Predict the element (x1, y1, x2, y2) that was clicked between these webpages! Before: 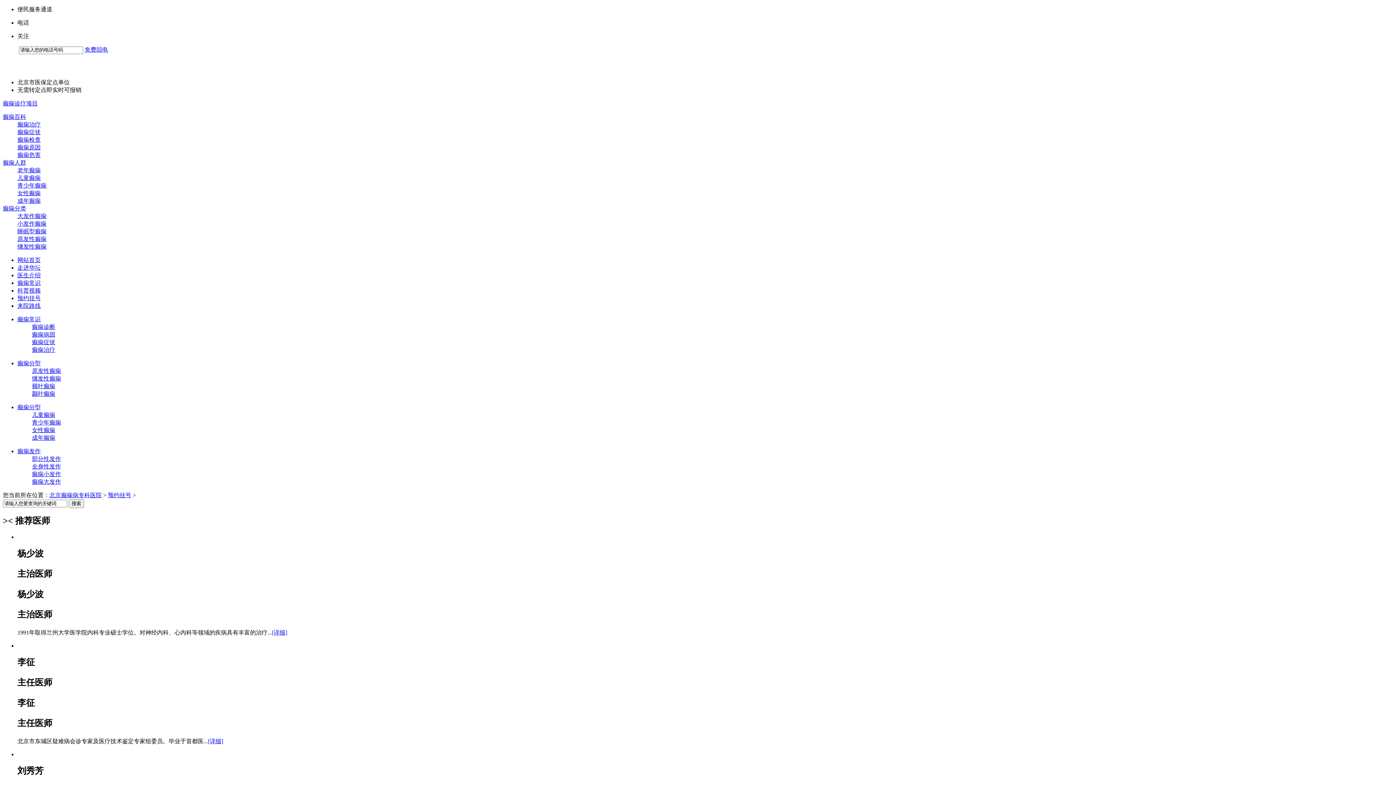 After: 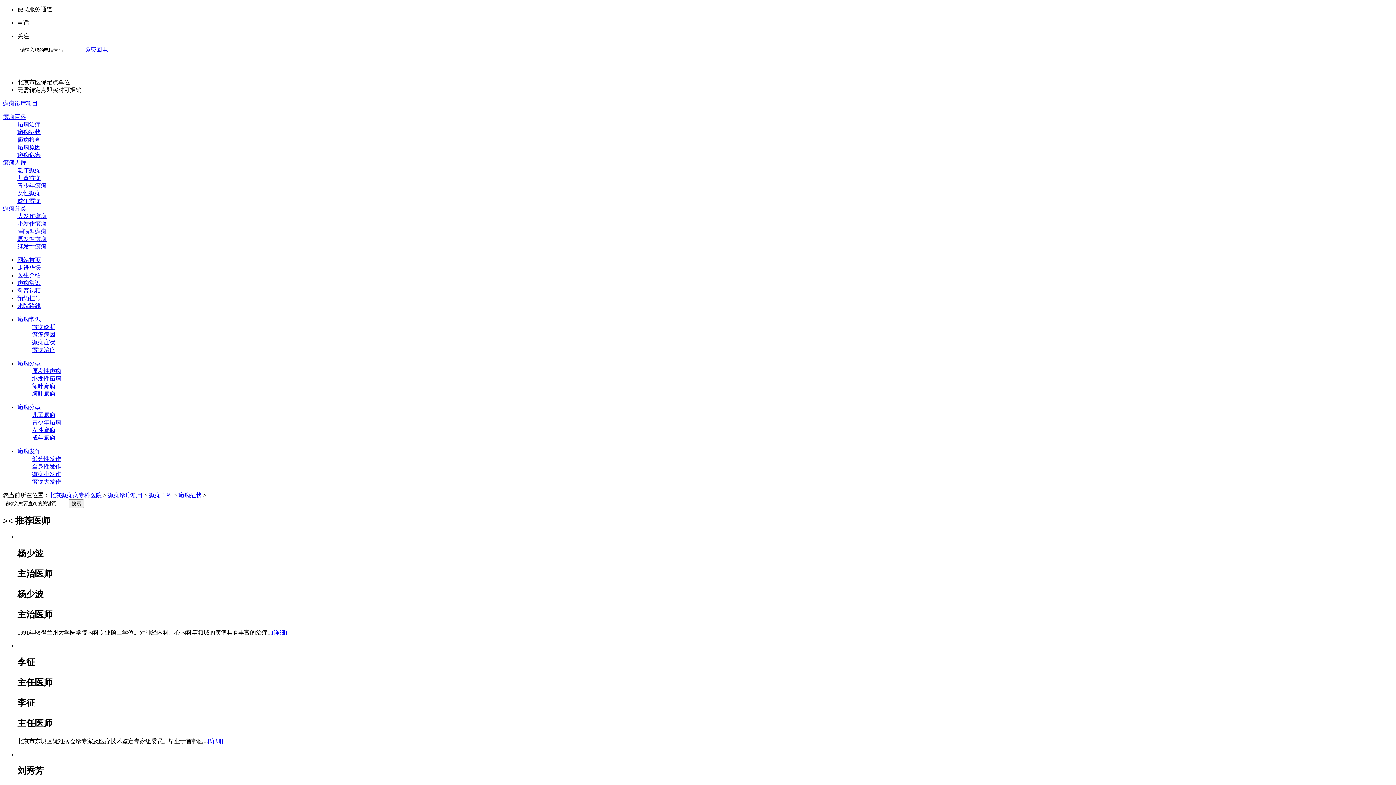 Action: bbox: (17, 128, 40, 135) label: 癫痫症状